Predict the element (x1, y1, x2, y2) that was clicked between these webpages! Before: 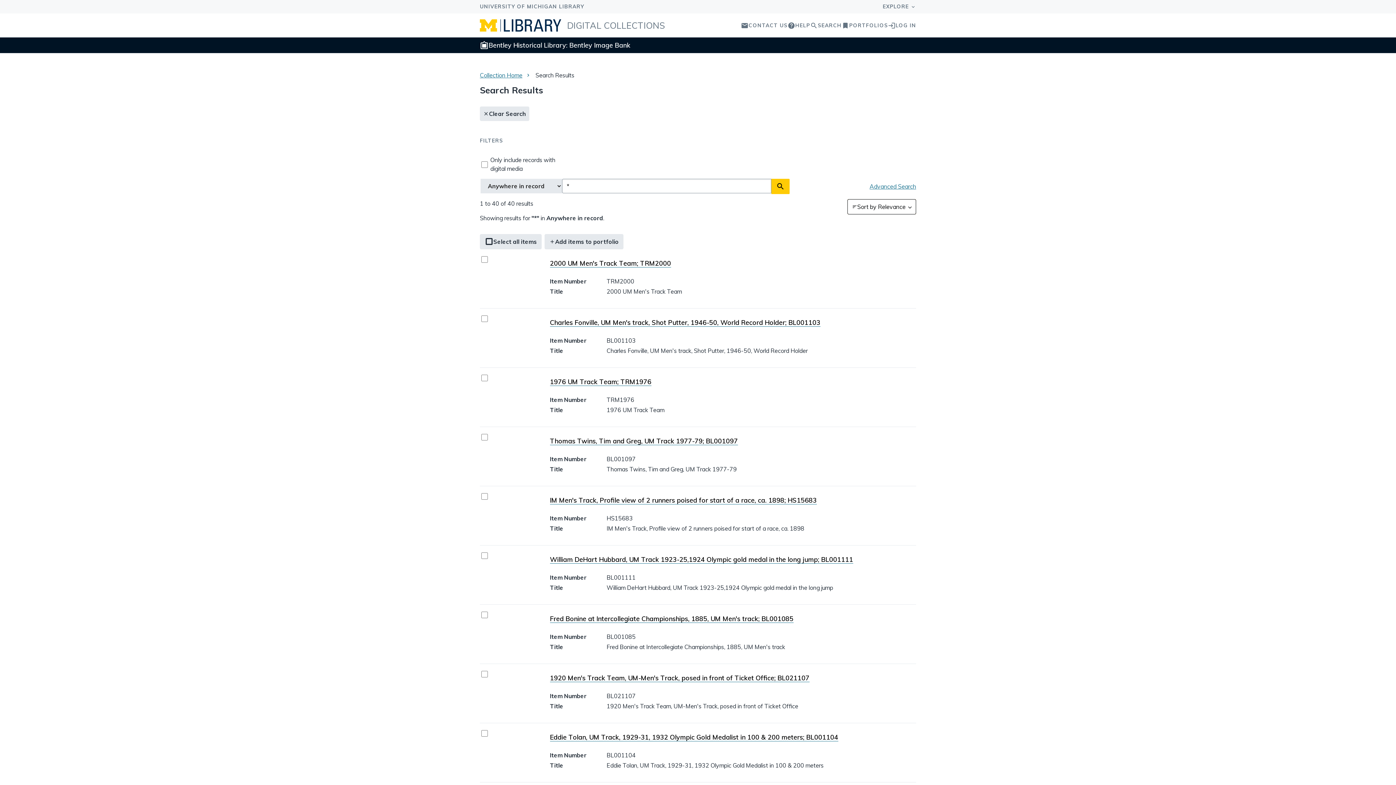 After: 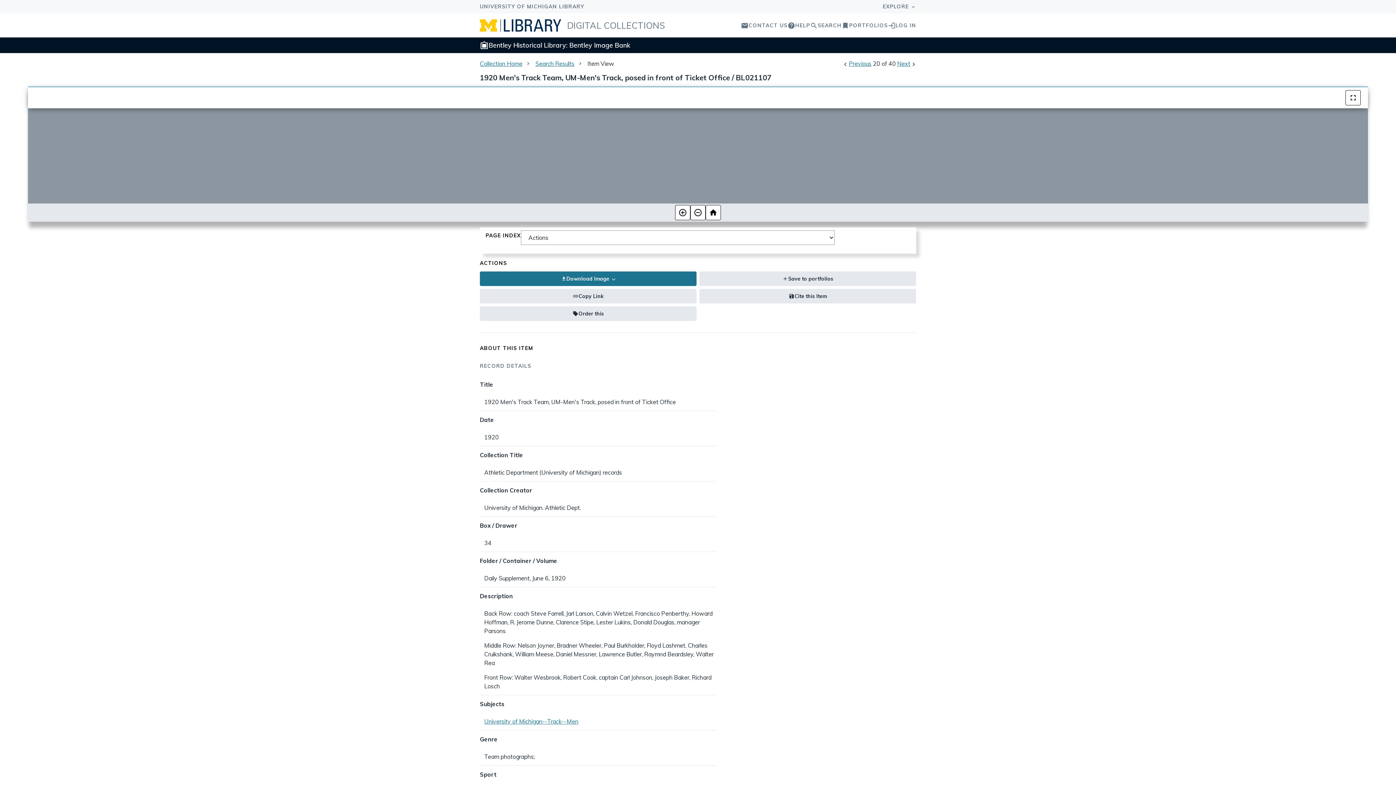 Action: label: 1920 Men's Track Team, UM-Men's Track, posed in front of Ticket Office; BL021107 bbox: (550, 674, 809, 682)